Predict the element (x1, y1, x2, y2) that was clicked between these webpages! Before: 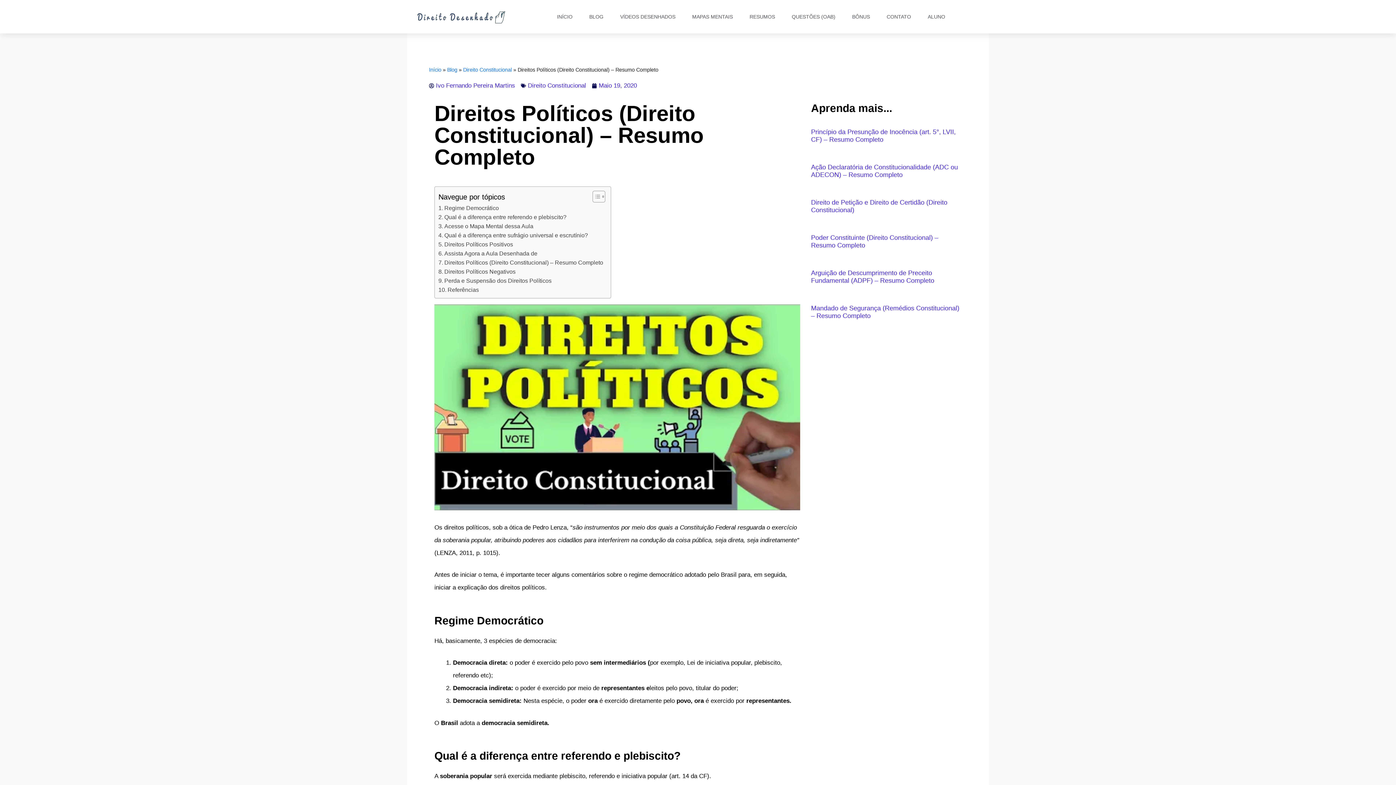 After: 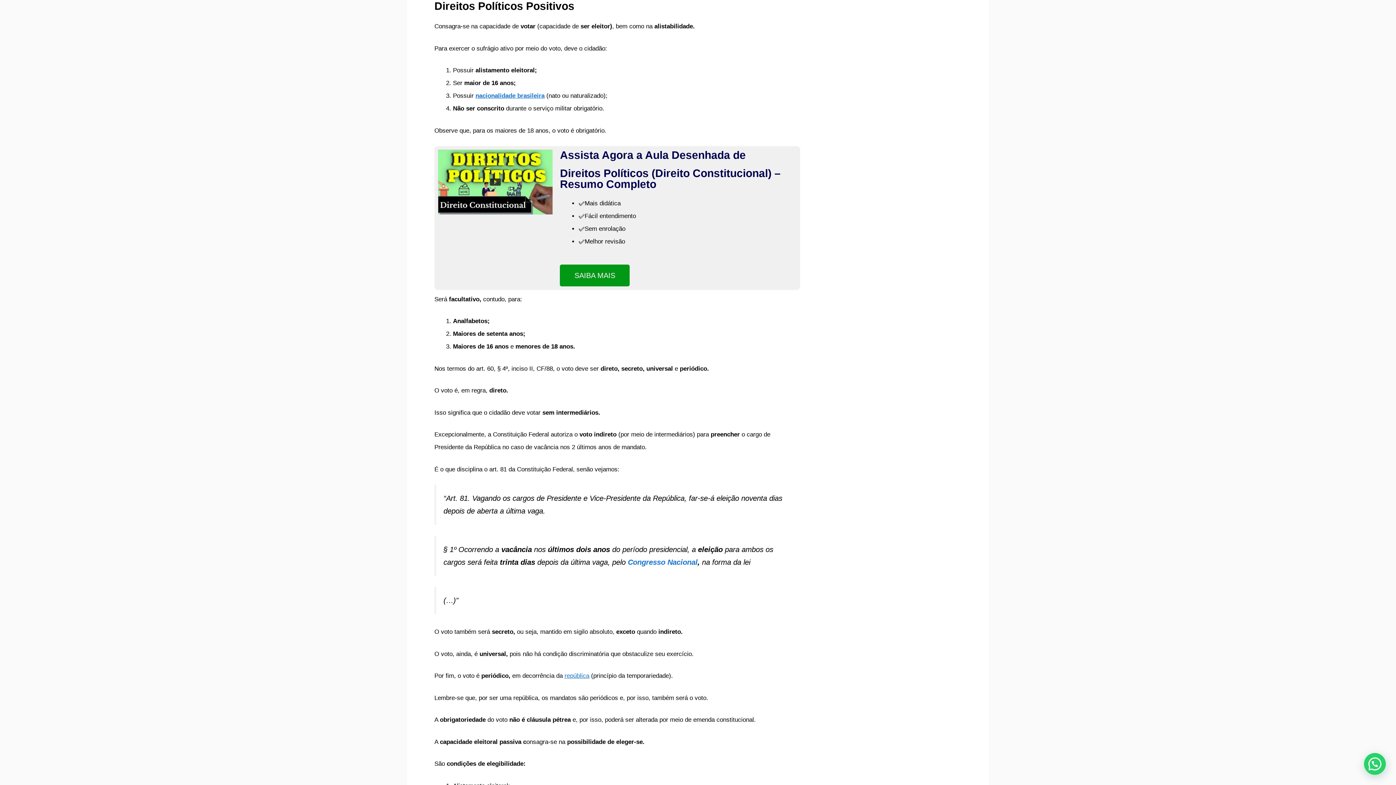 Action: label: Direitos Políticos Positivos bbox: (438, 240, 513, 249)